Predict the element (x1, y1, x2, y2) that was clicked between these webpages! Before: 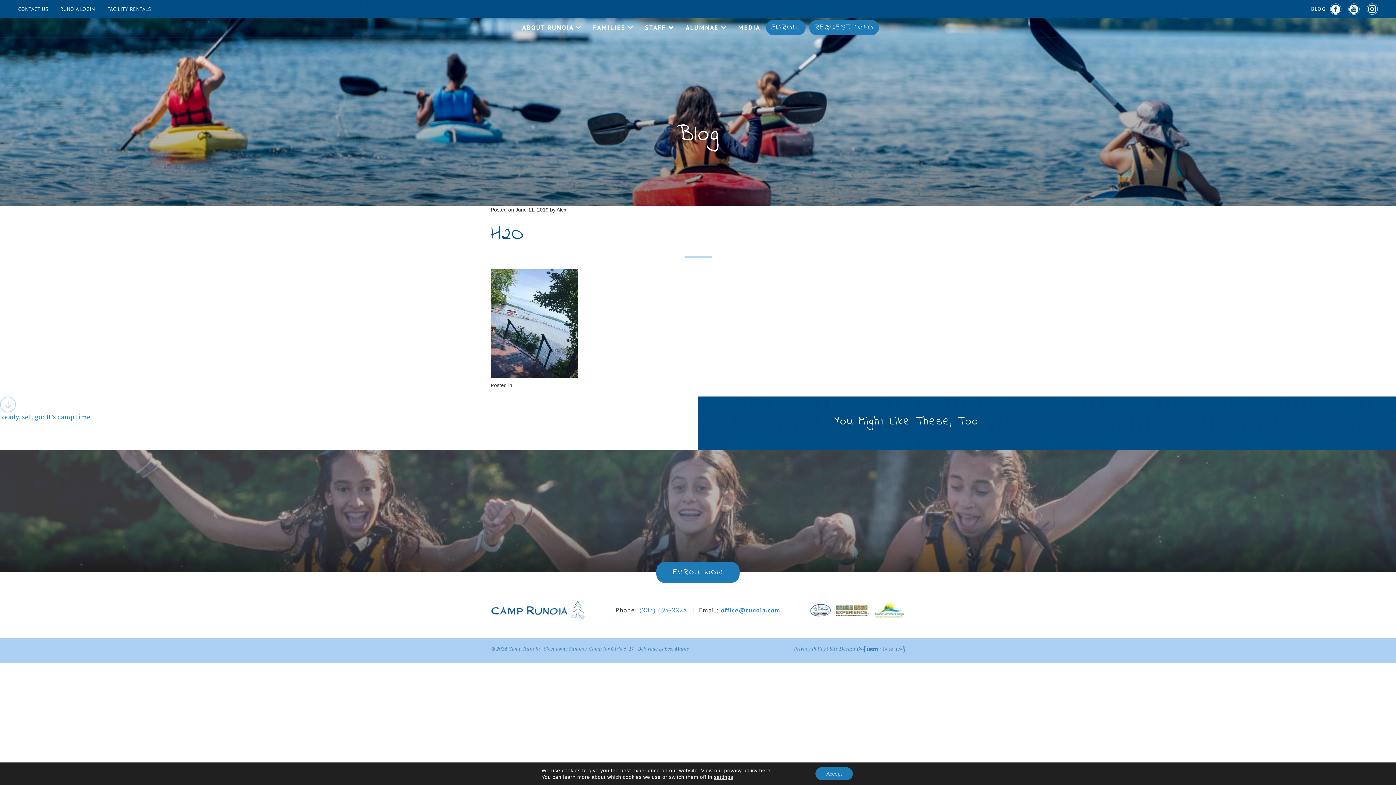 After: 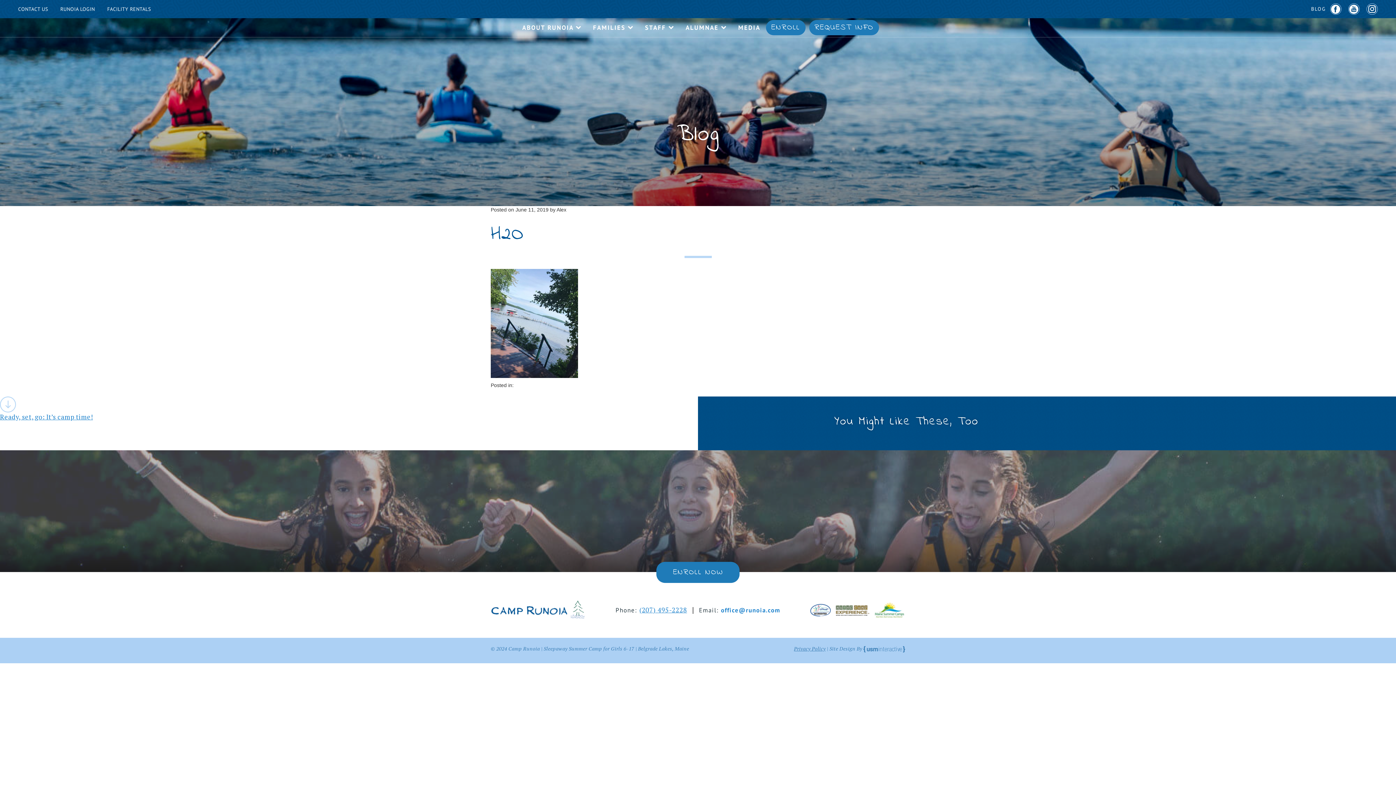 Action: bbox: (815, 767, 853, 780) label: Accept